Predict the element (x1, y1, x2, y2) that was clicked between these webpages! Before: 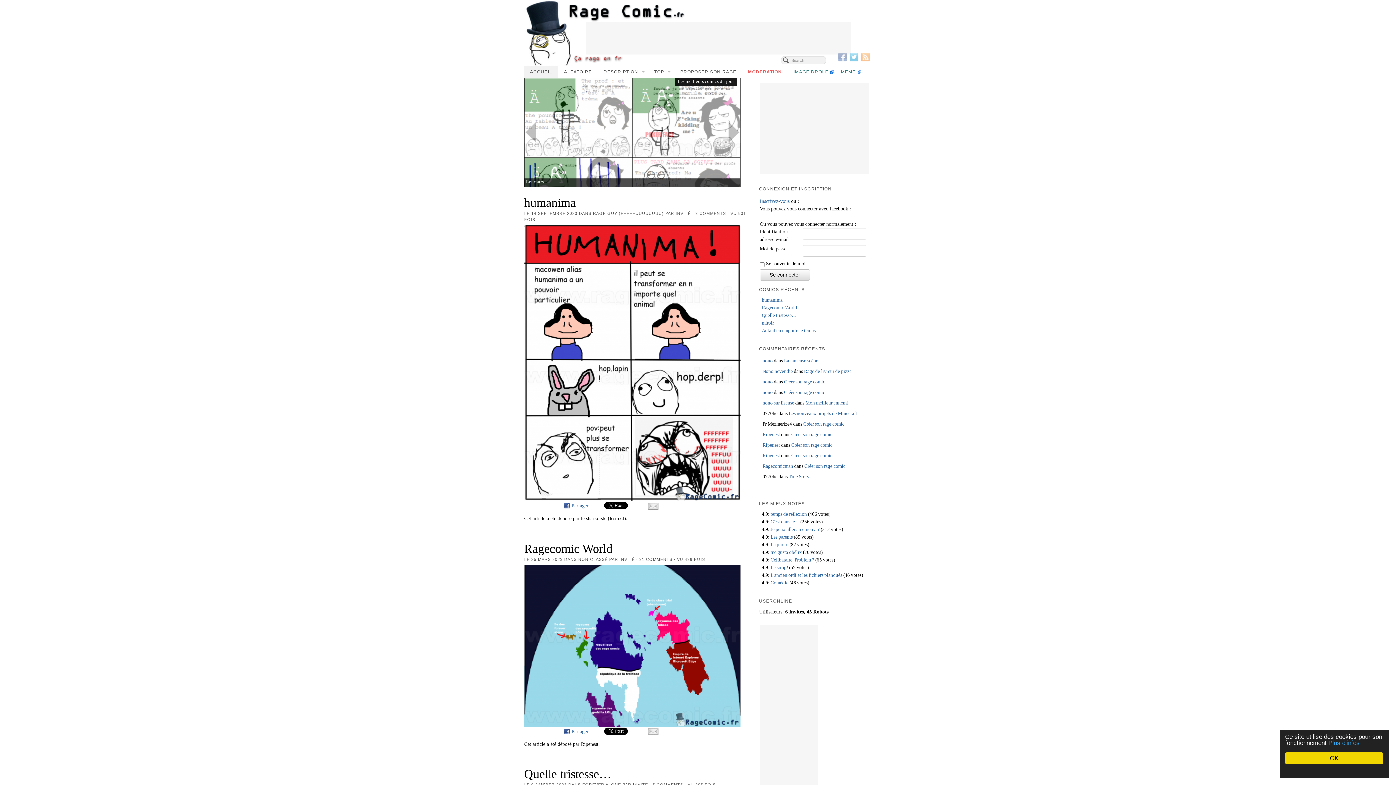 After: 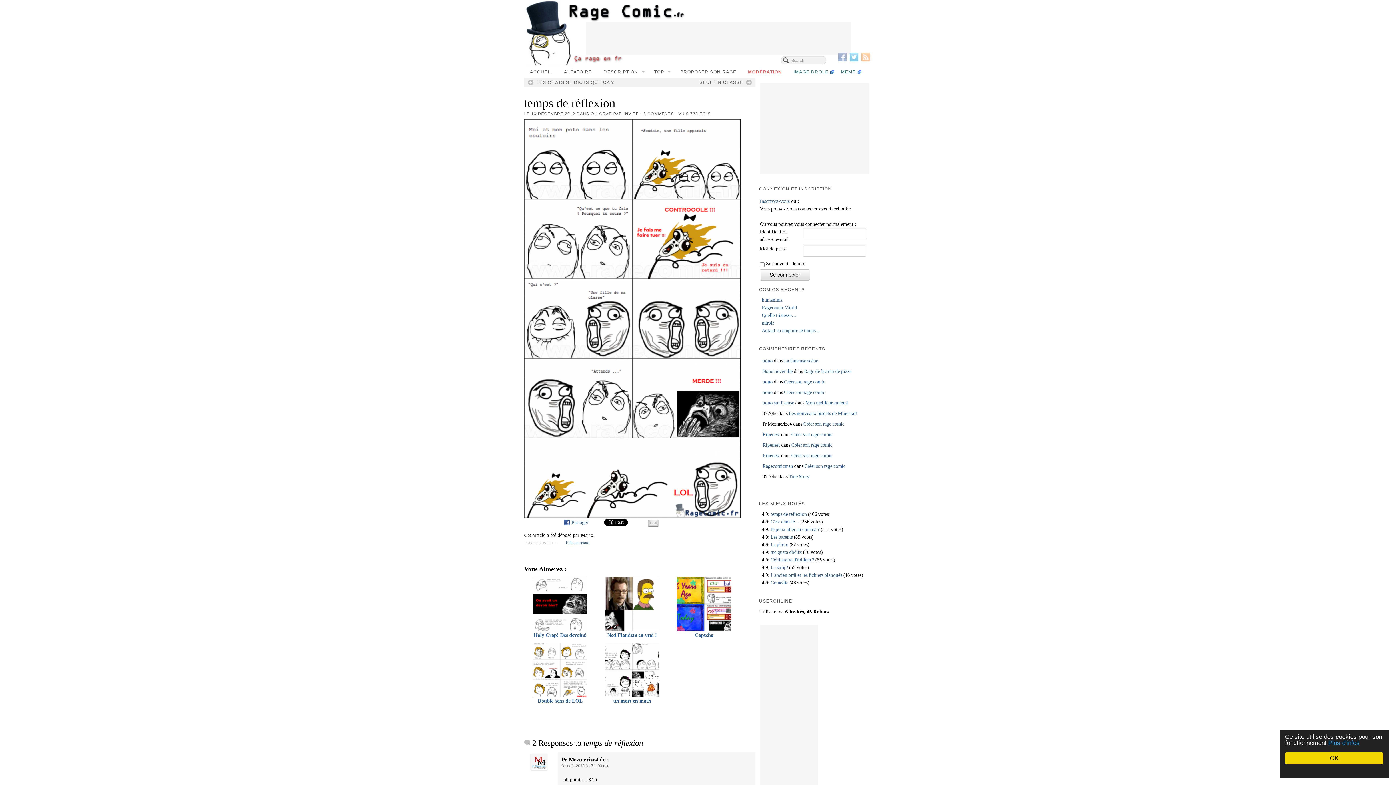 Action: bbox: (770, 511, 807, 517) label: temps de réflexion